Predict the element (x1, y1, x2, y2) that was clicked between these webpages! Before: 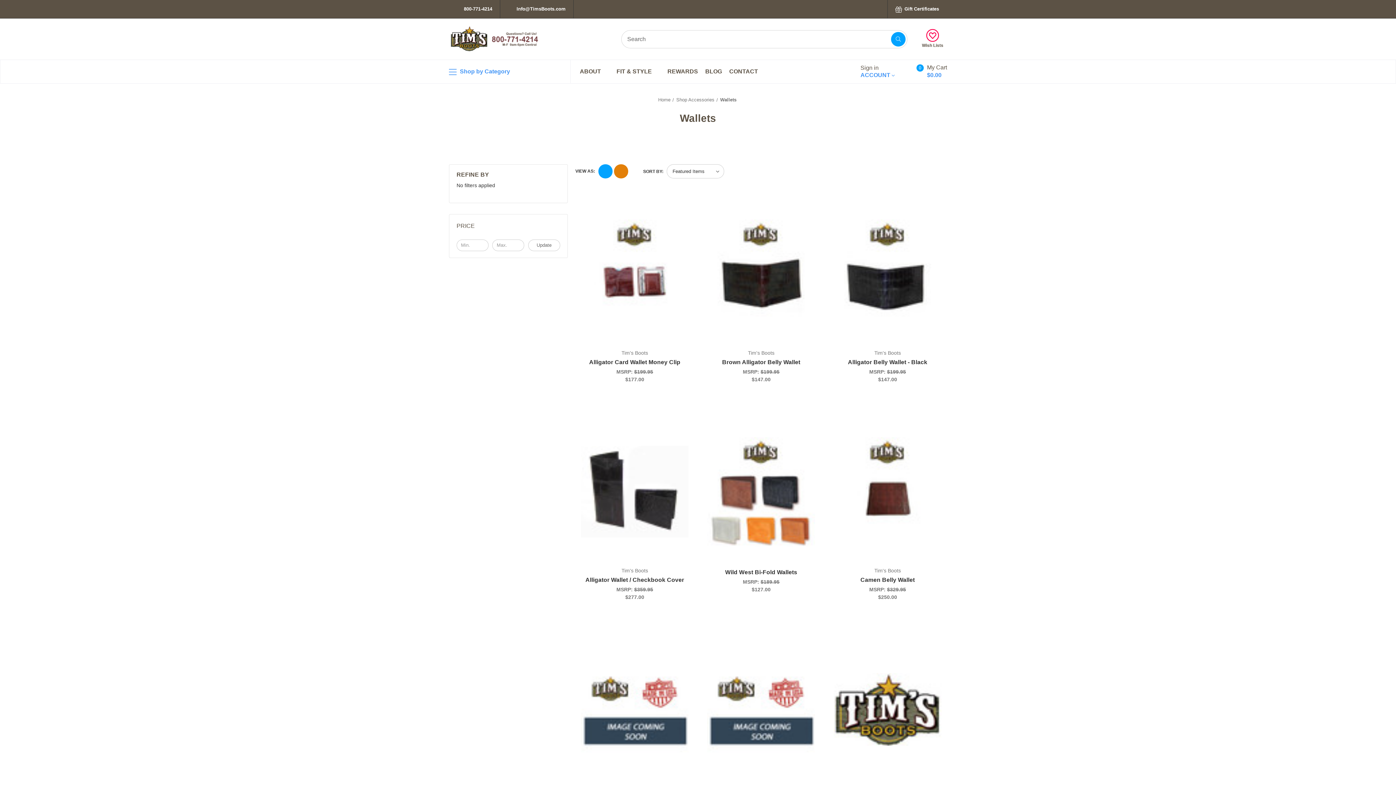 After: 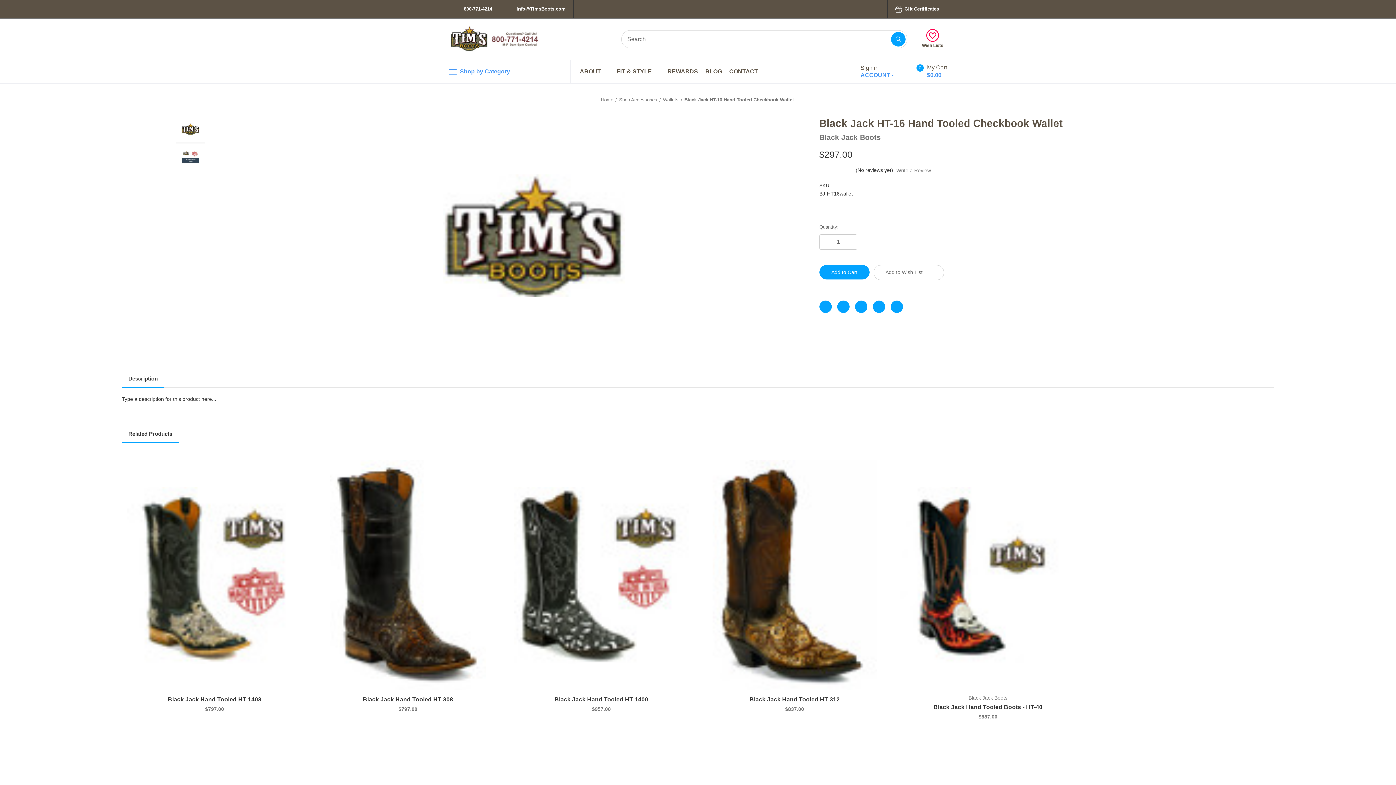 Action: bbox: (833, 638, 941, 781) label: Black Jack HT-16 Hand Tooled Checkbook Wallet,$297.00
